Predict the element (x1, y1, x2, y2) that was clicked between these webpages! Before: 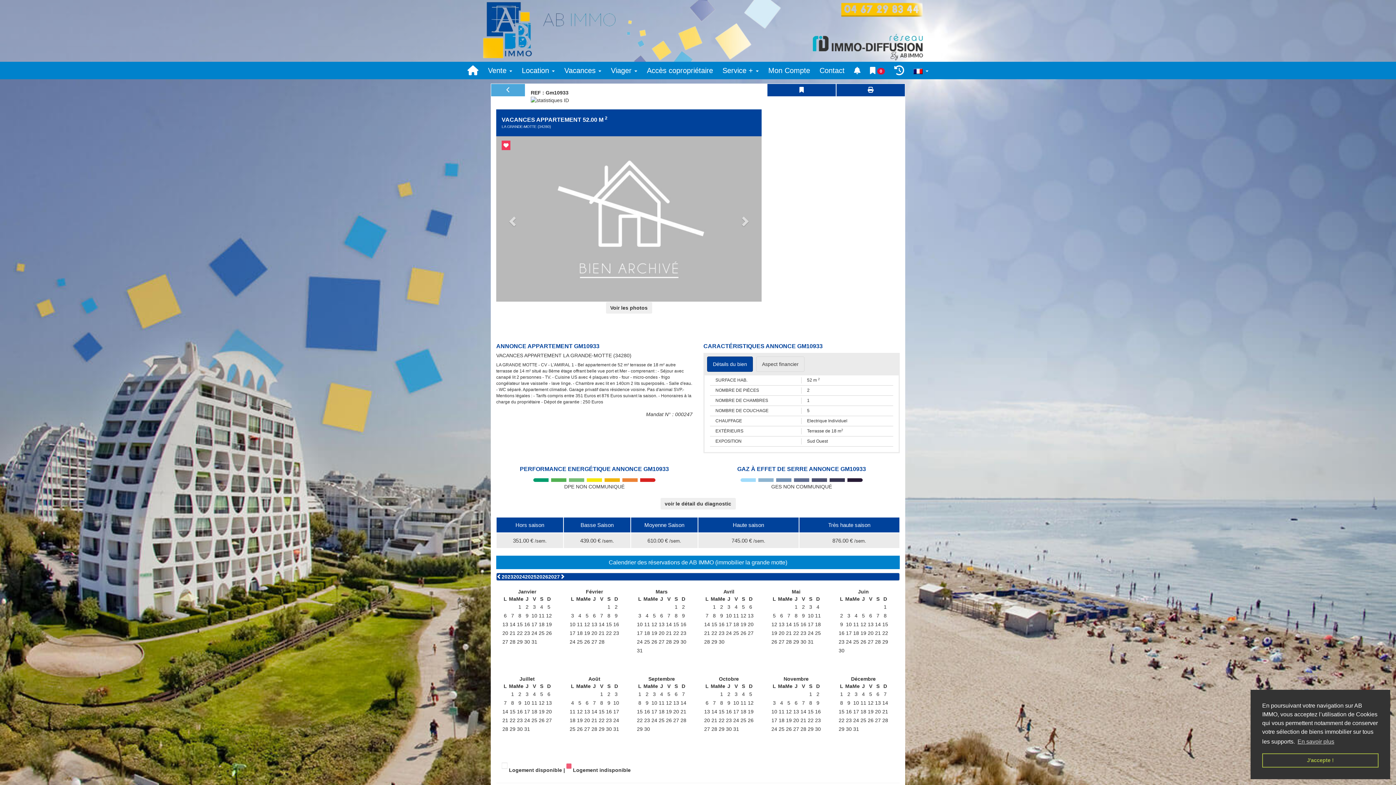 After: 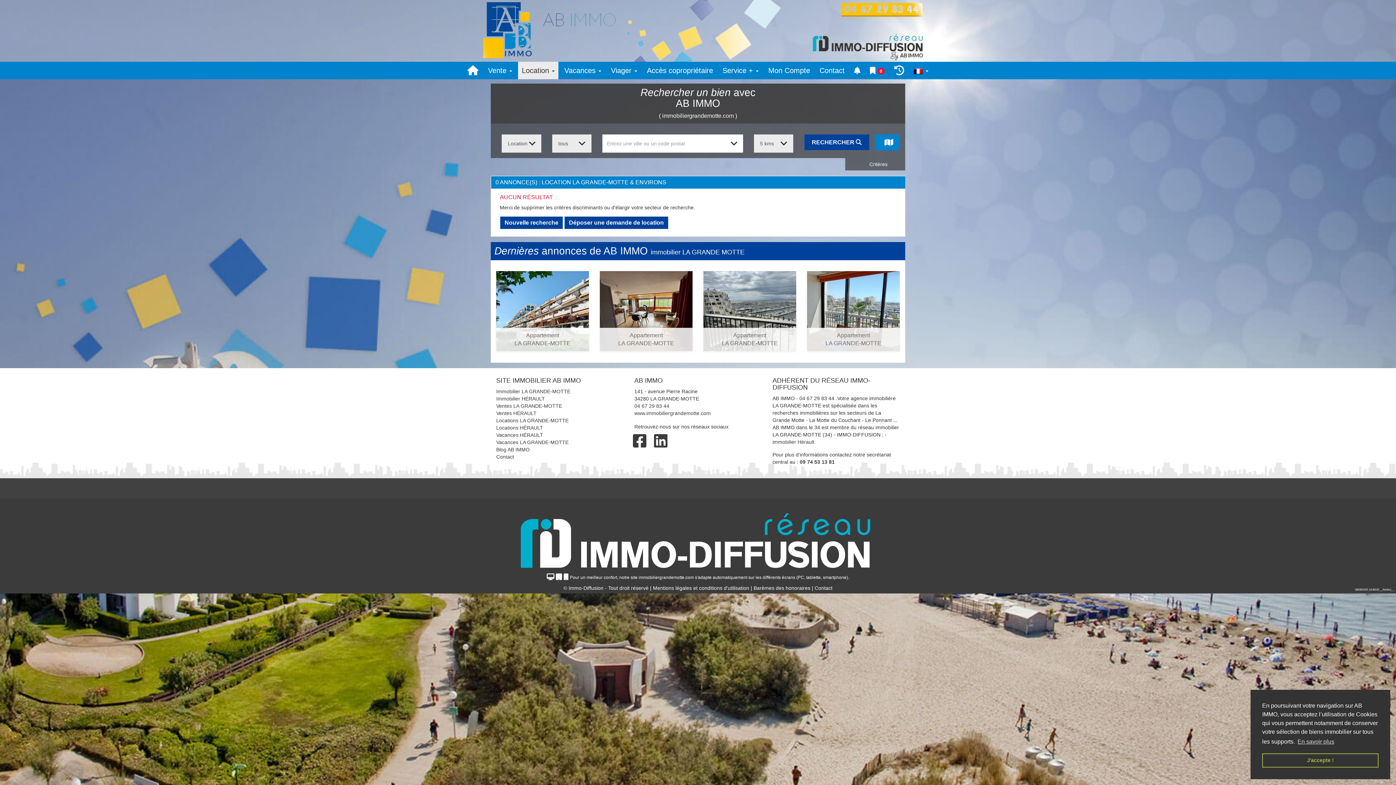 Action: bbox: (518, 61, 558, 79) label: Location 